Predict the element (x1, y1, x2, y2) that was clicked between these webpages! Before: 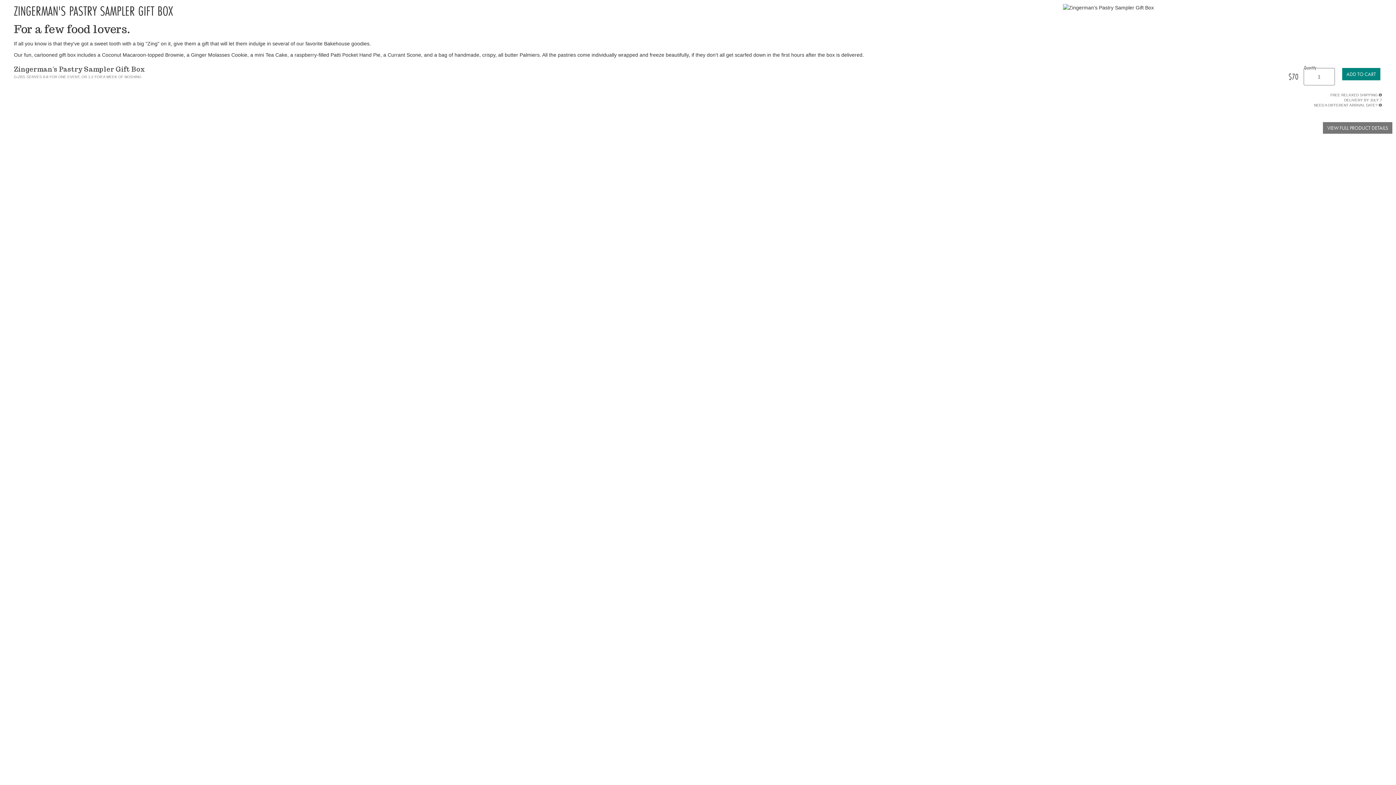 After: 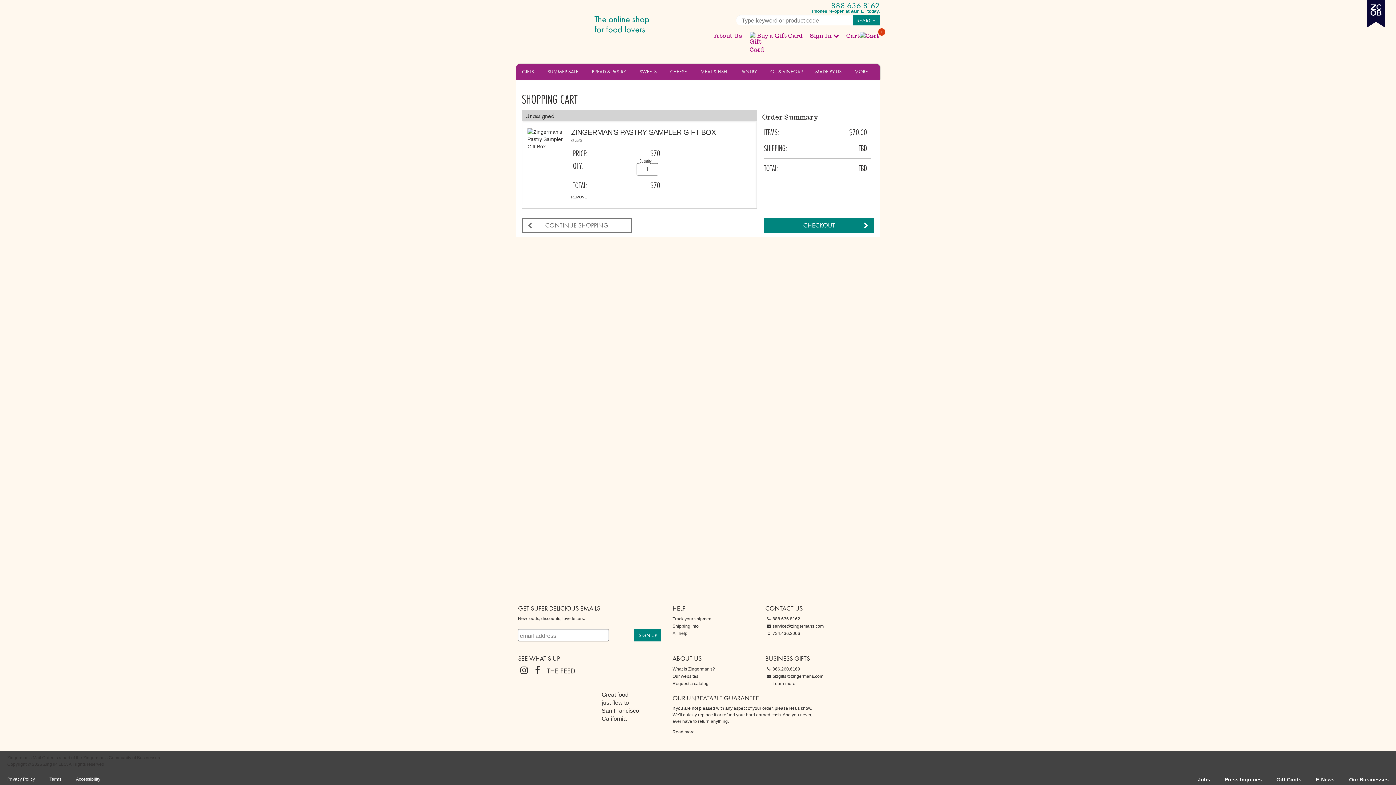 Action: bbox: (1342, 68, 1380, 80)